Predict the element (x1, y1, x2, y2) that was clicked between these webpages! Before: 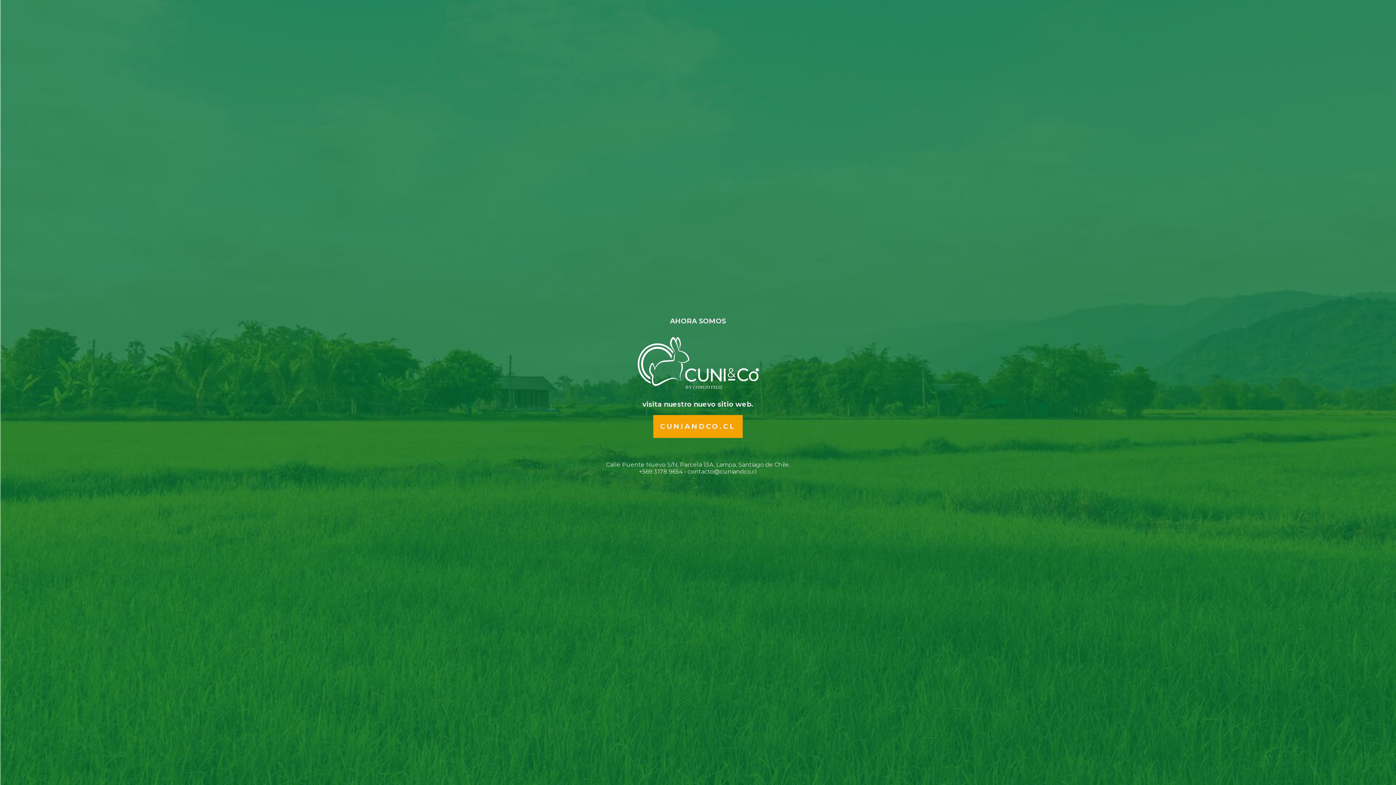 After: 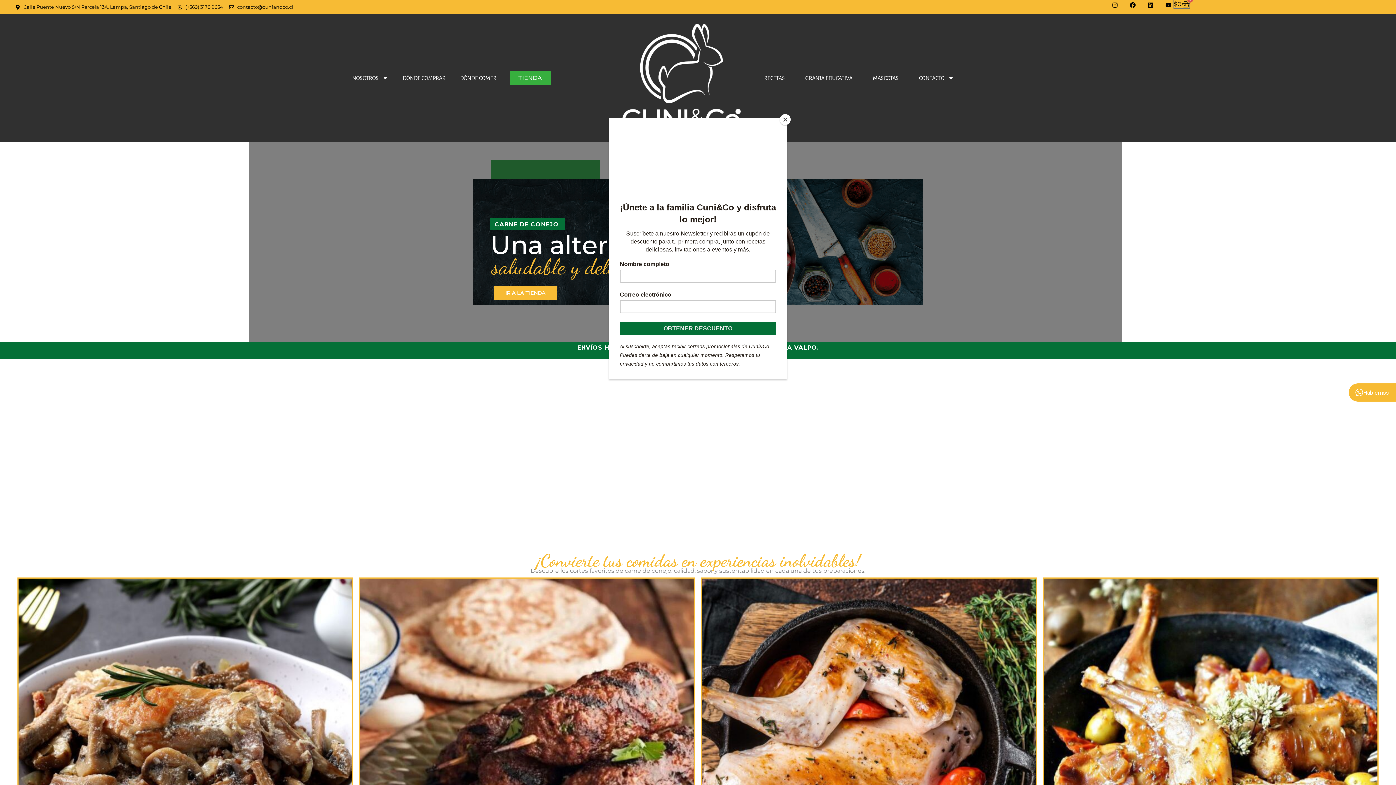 Action: label: CUNIANDCO.CL bbox: (653, 415, 742, 438)